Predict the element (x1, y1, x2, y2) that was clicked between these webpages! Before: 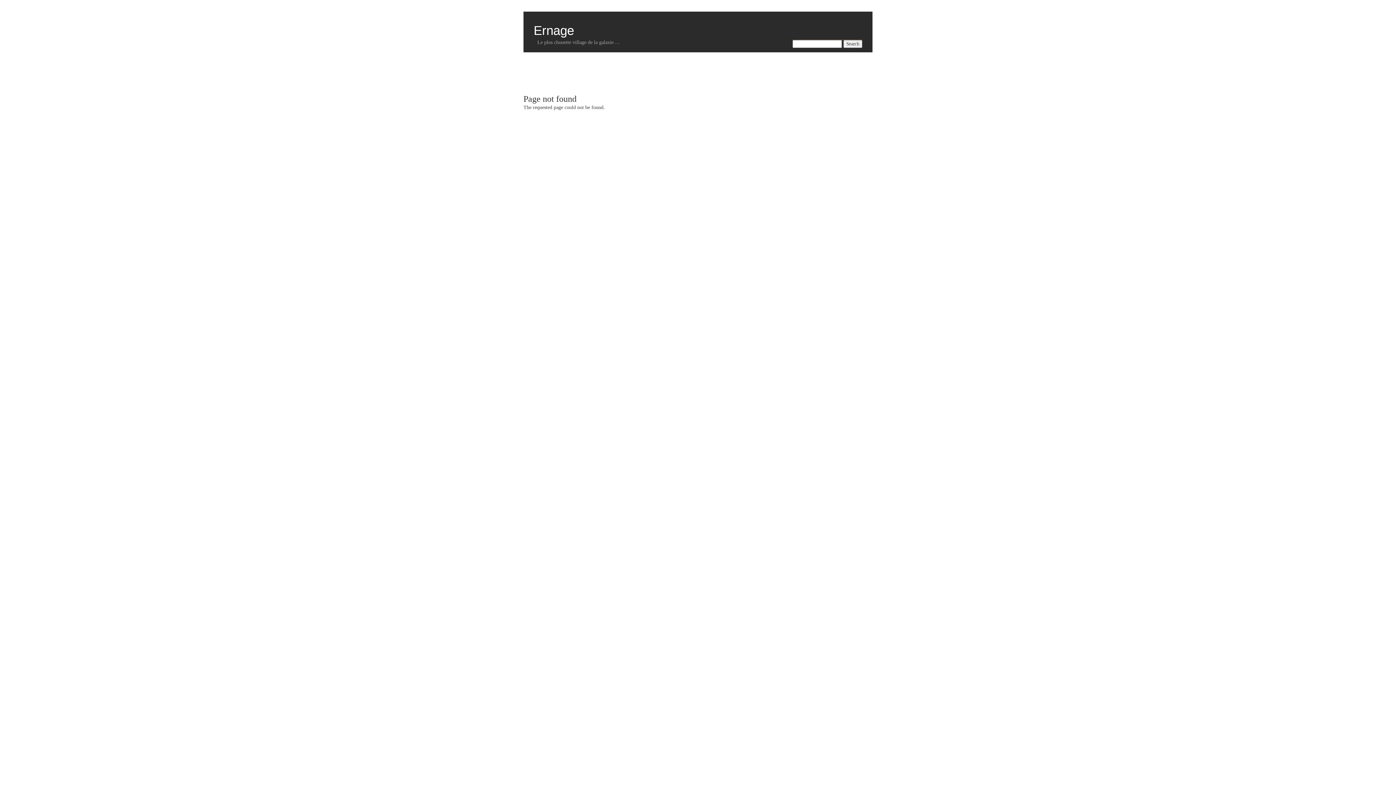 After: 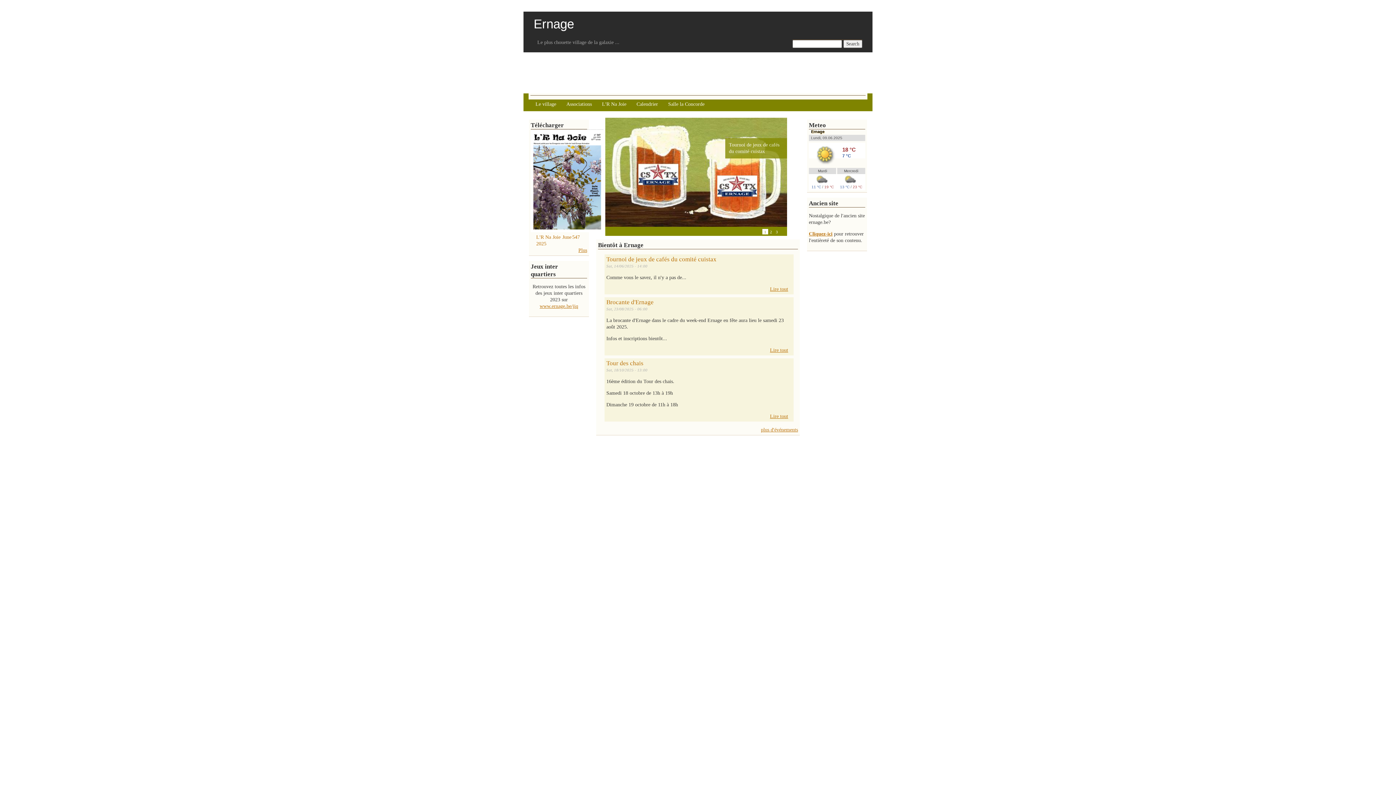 Action: bbox: (533, 23, 574, 37) label: Ernage